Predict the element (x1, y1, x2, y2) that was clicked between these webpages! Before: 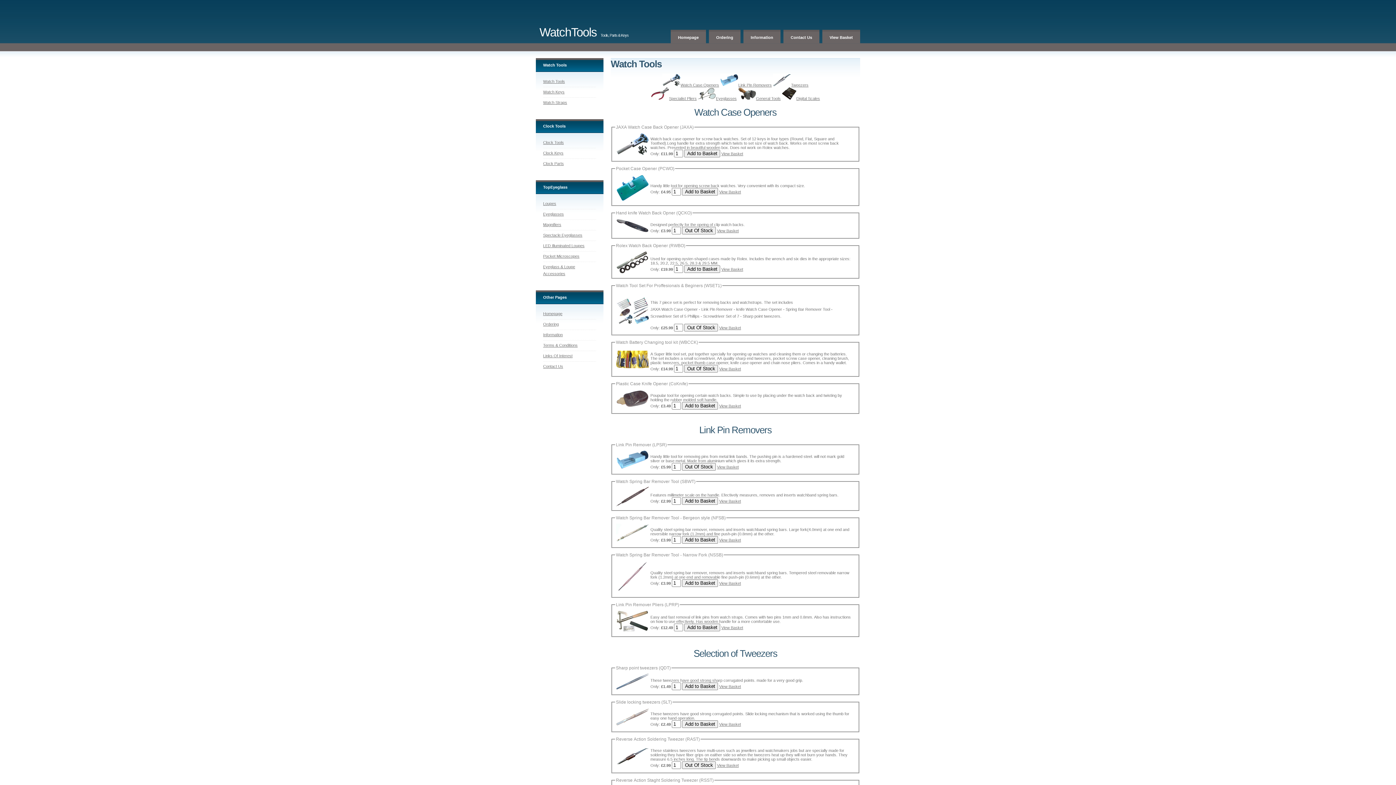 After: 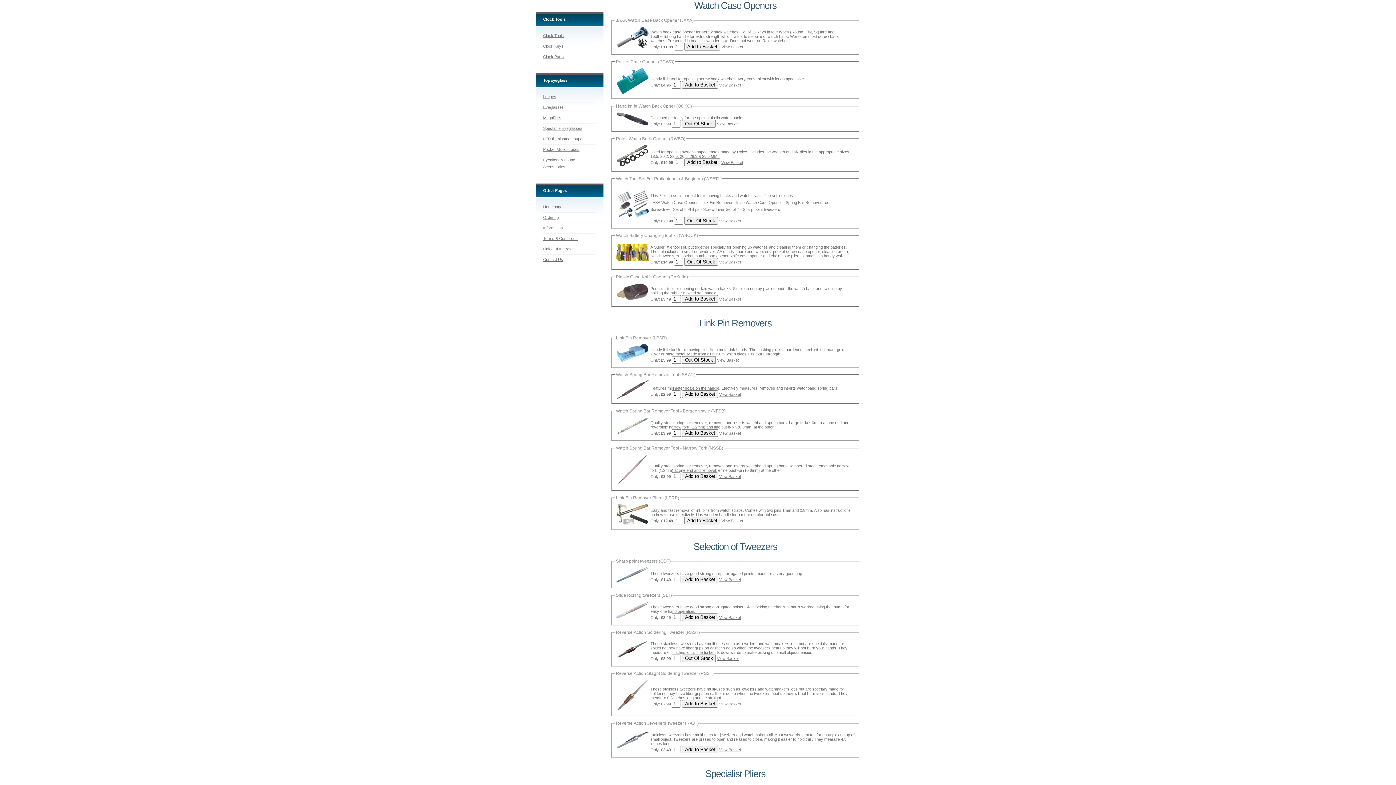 Action: bbox: (662, 82, 719, 87) label: Watch Case Openers